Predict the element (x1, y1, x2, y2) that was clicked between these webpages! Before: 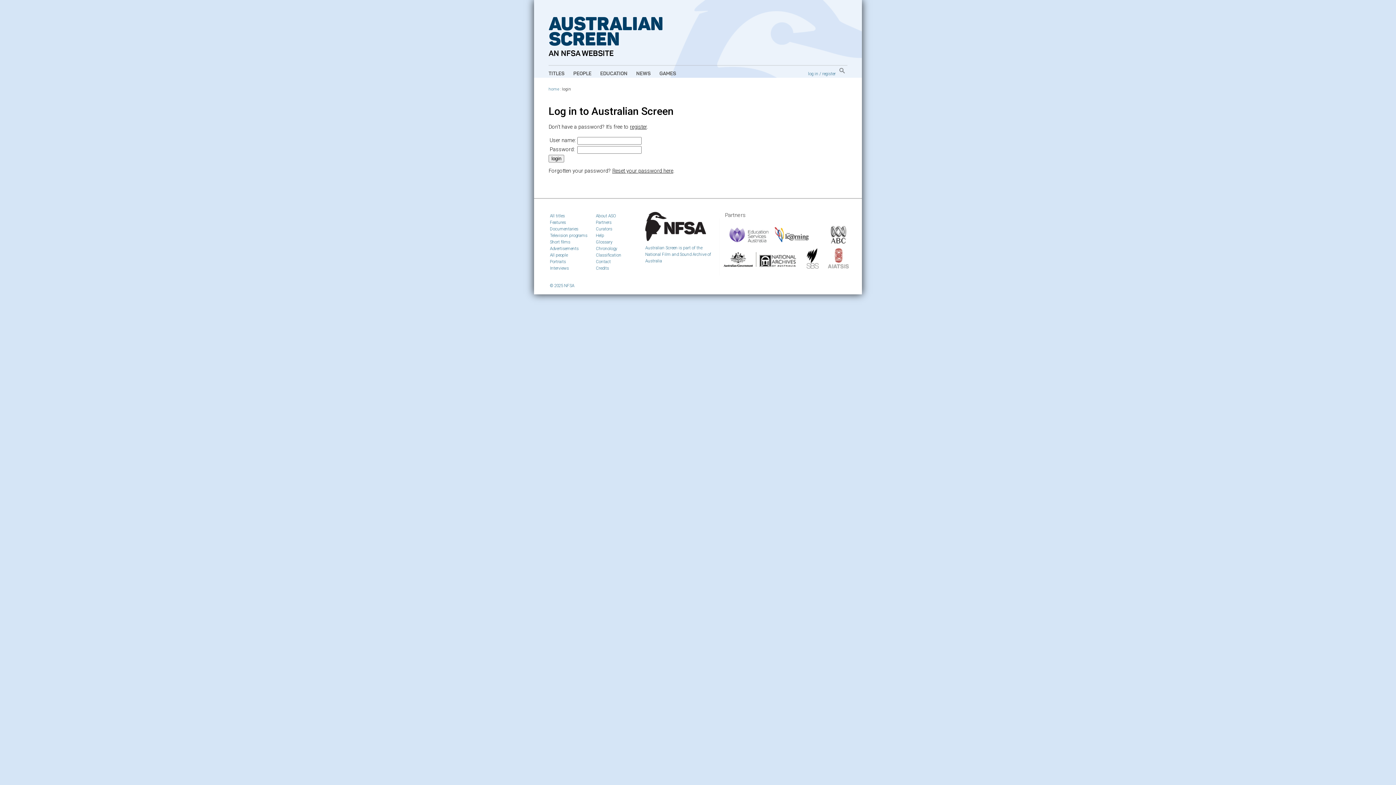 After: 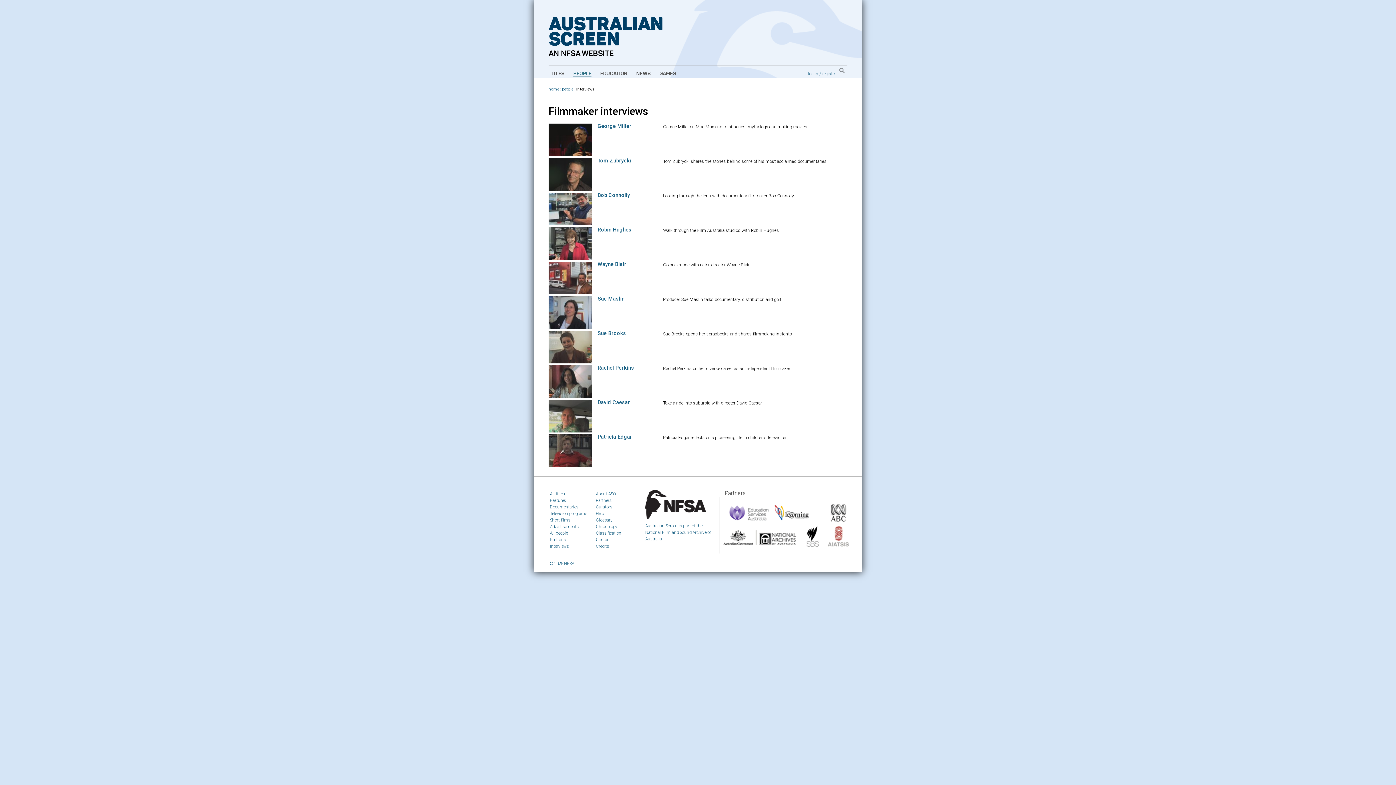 Action: bbox: (550, 265, 568, 270) label: Interviews